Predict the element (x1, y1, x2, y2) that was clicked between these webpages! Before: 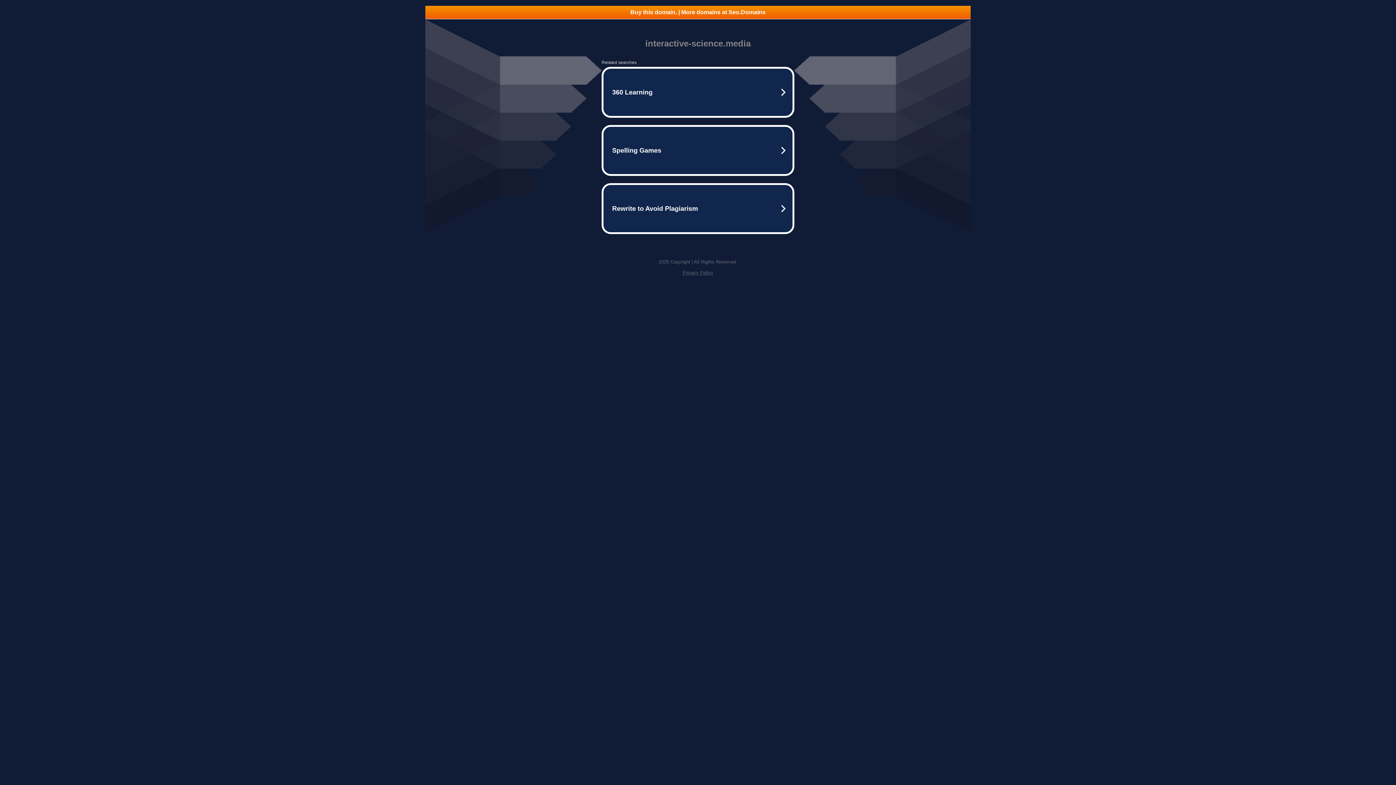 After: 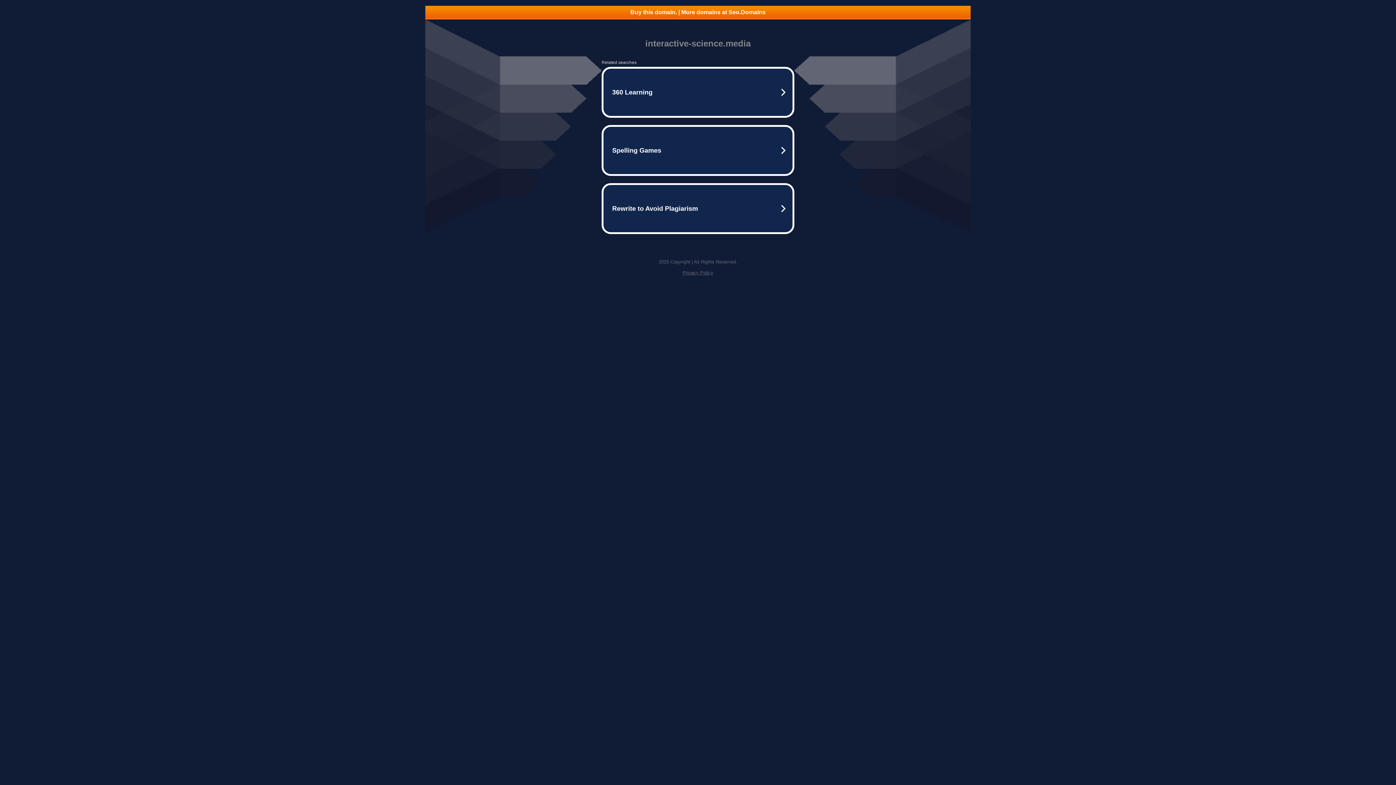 Action: label: Buy this domain. | More domains at Seo.Domains bbox: (425, 5, 970, 18)